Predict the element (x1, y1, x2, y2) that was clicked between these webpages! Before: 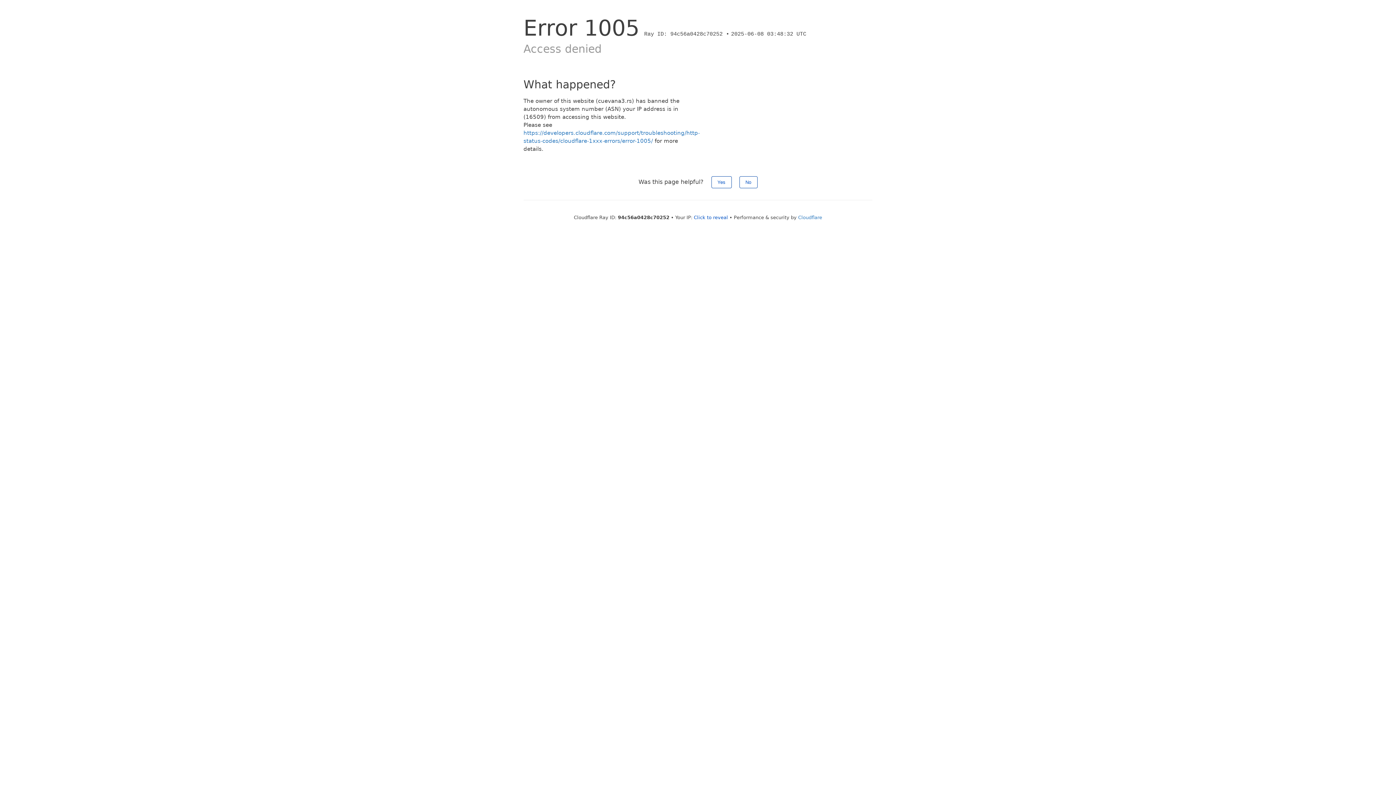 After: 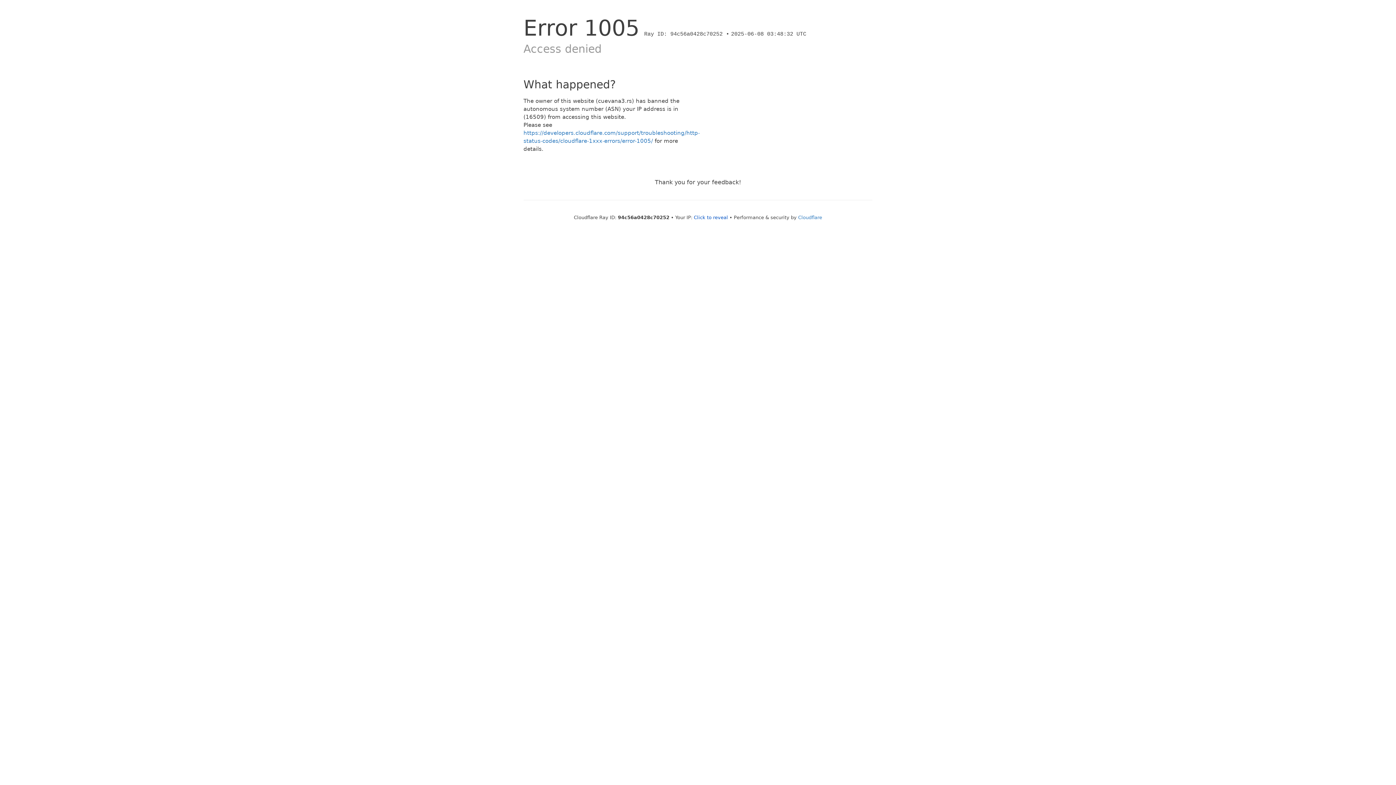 Action: label: Yes bbox: (711, 176, 731, 188)